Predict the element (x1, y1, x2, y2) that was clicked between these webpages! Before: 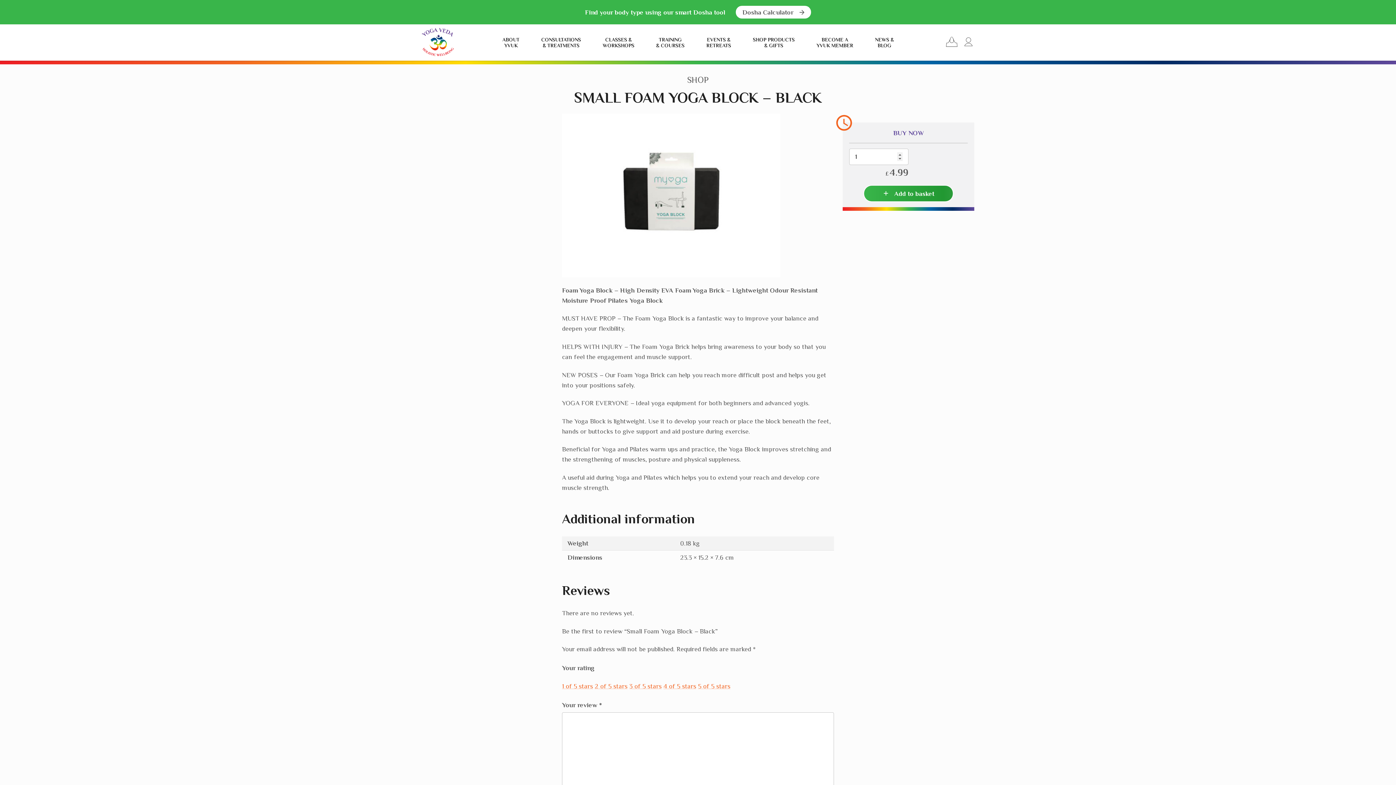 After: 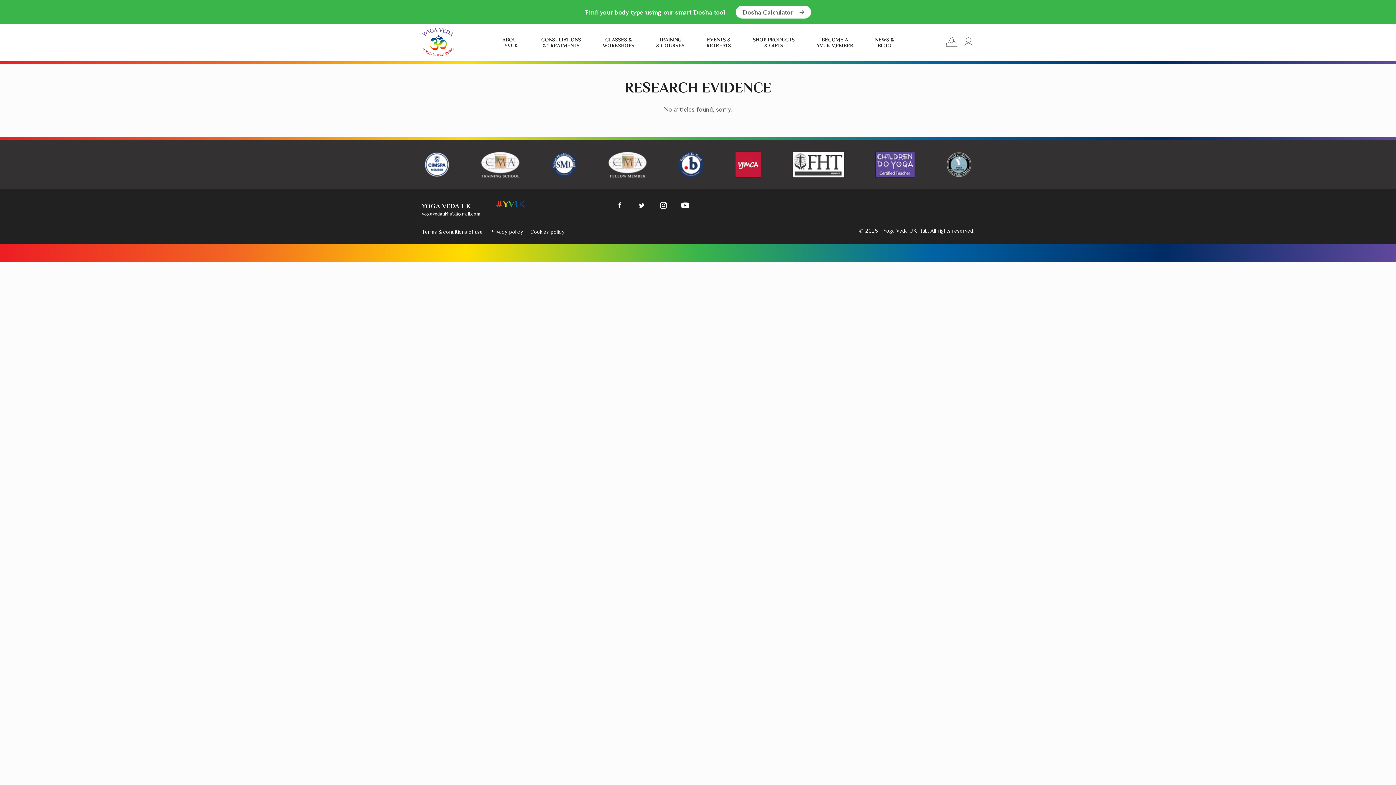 Action: bbox: (100, 61, 173, 73) label: Research evidence